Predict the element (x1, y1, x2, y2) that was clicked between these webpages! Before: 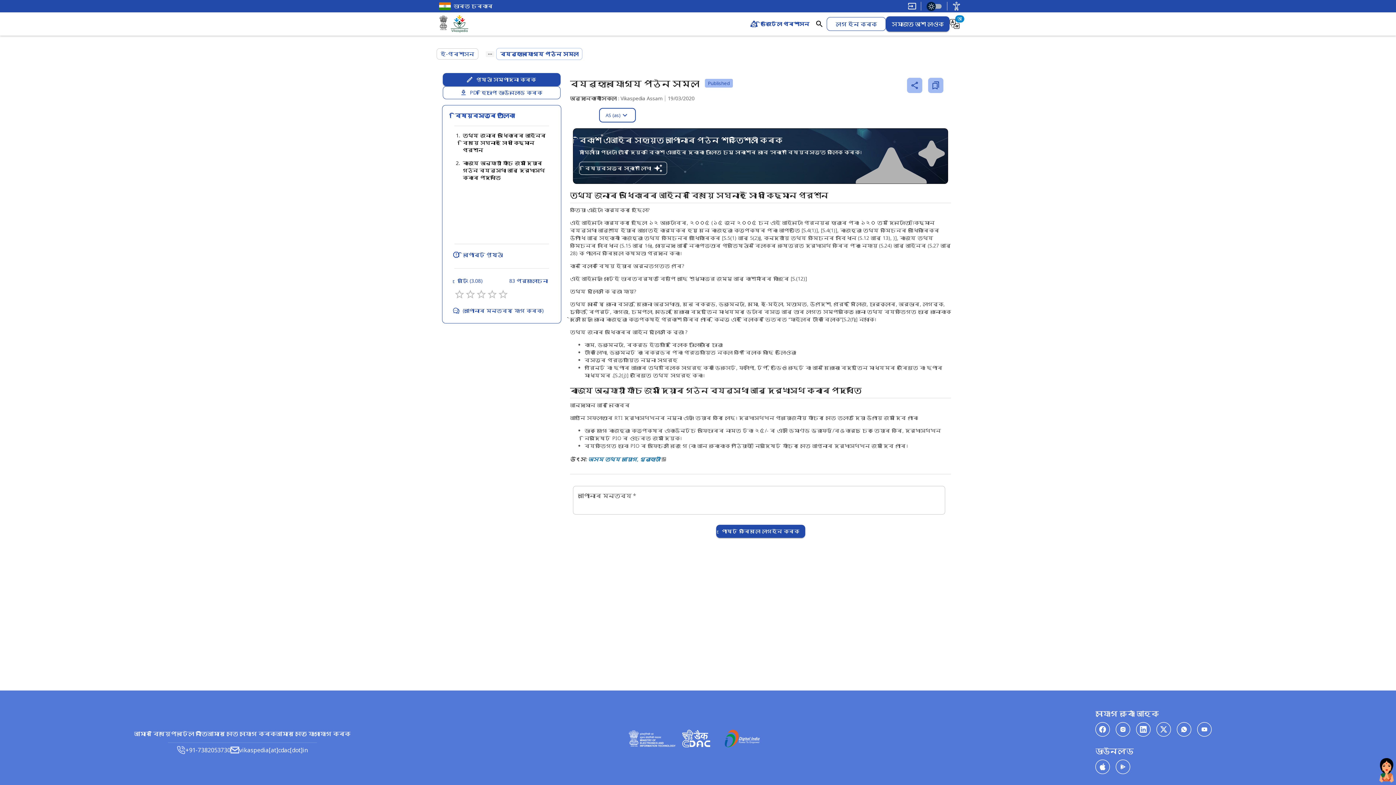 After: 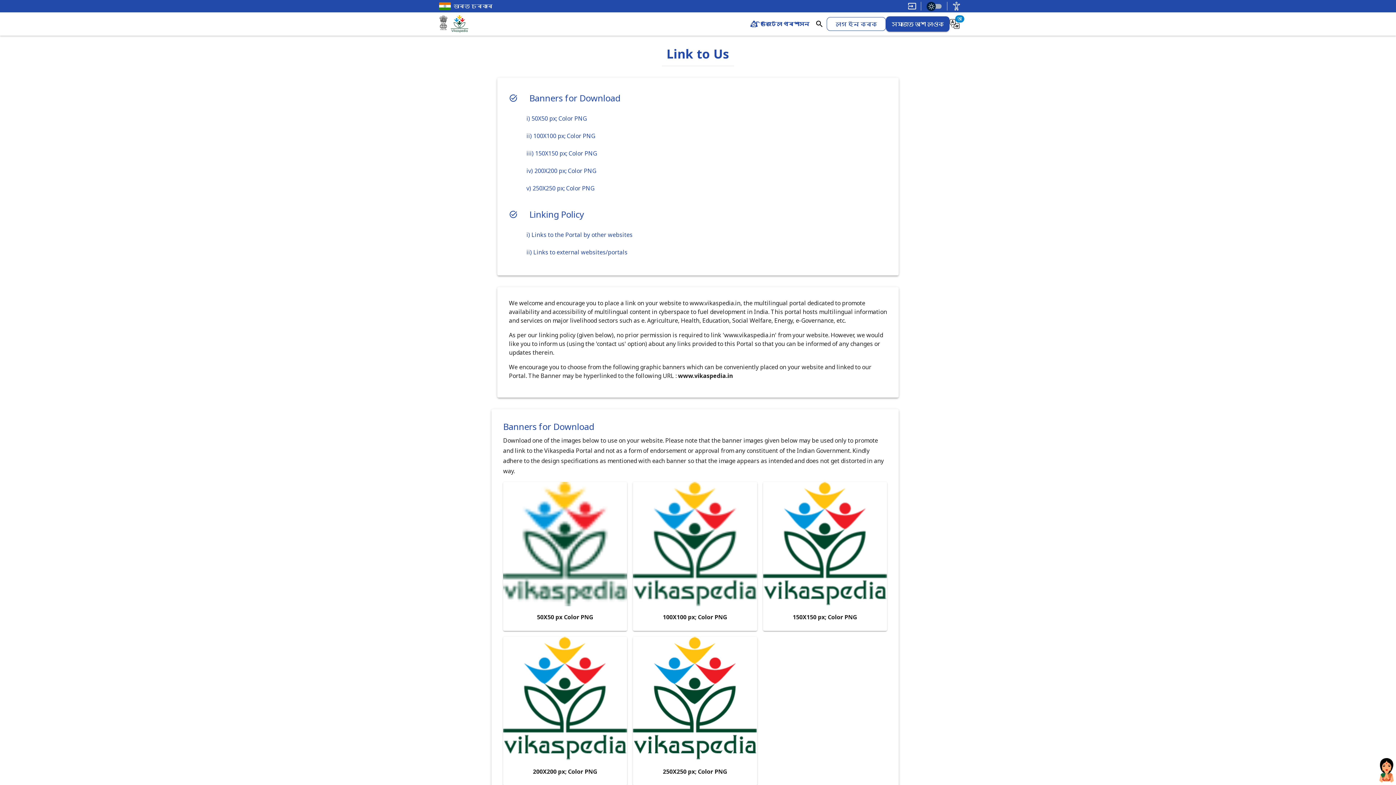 Action: bbox: (246, 728, 273, 739) label: Link to Us